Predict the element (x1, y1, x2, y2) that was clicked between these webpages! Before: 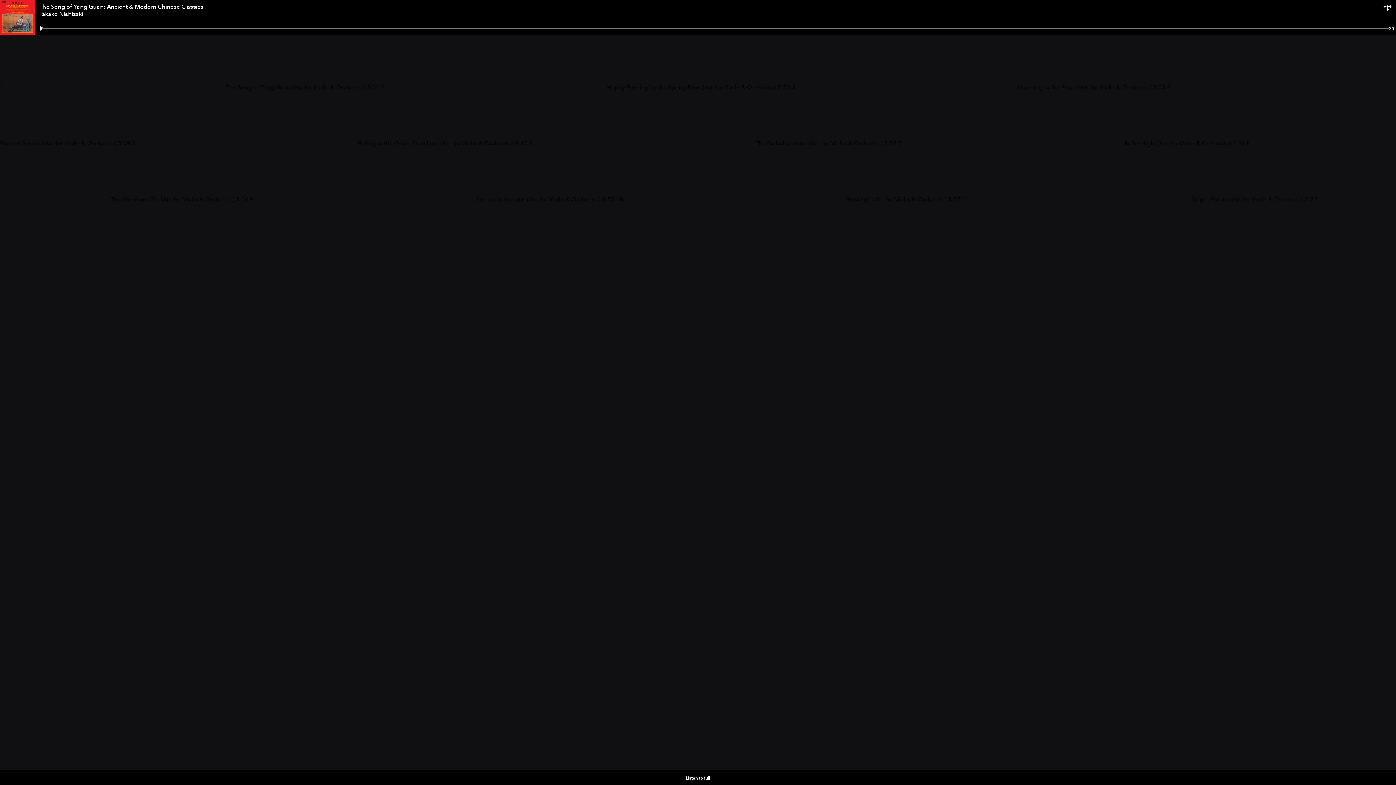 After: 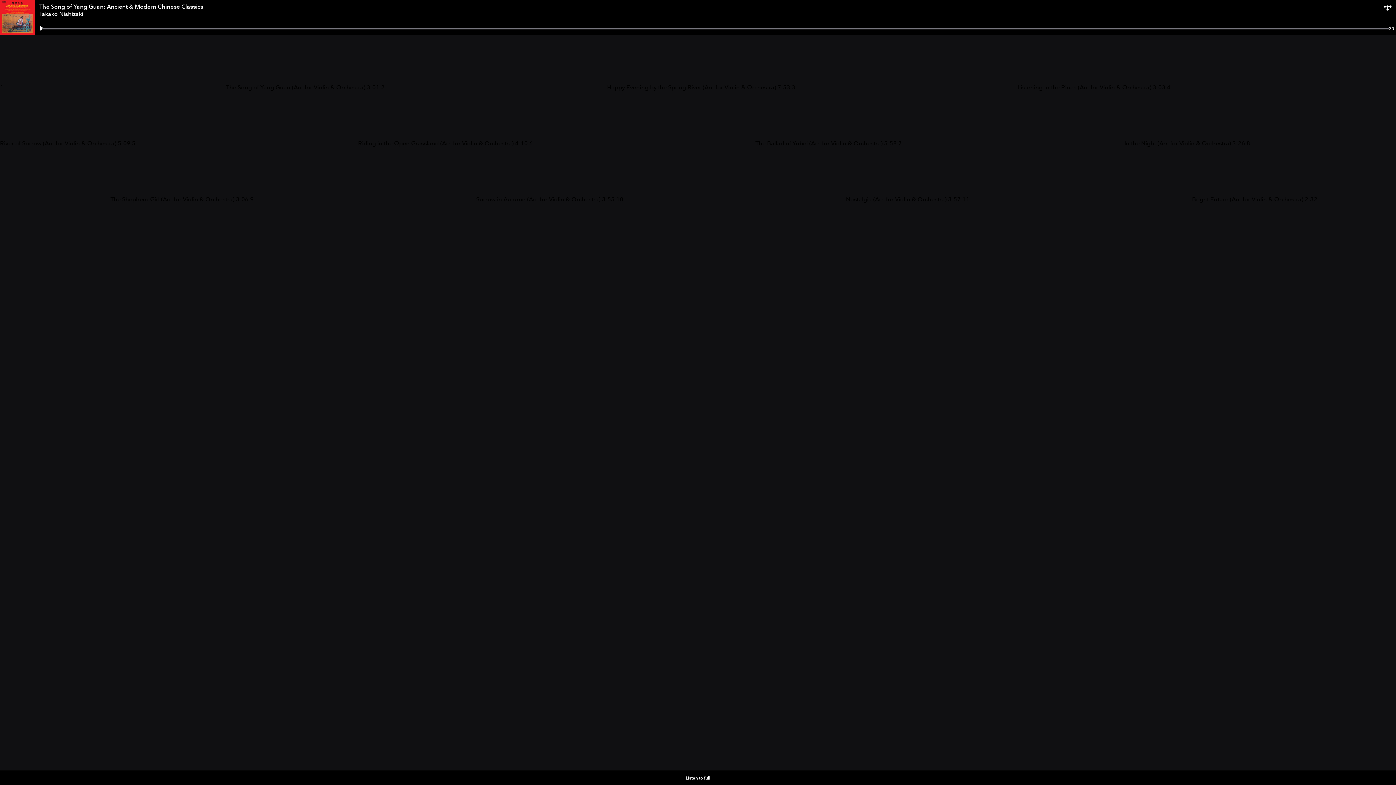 Action: bbox: (1383, 2, 1392, 13) label: Visit TIDAL